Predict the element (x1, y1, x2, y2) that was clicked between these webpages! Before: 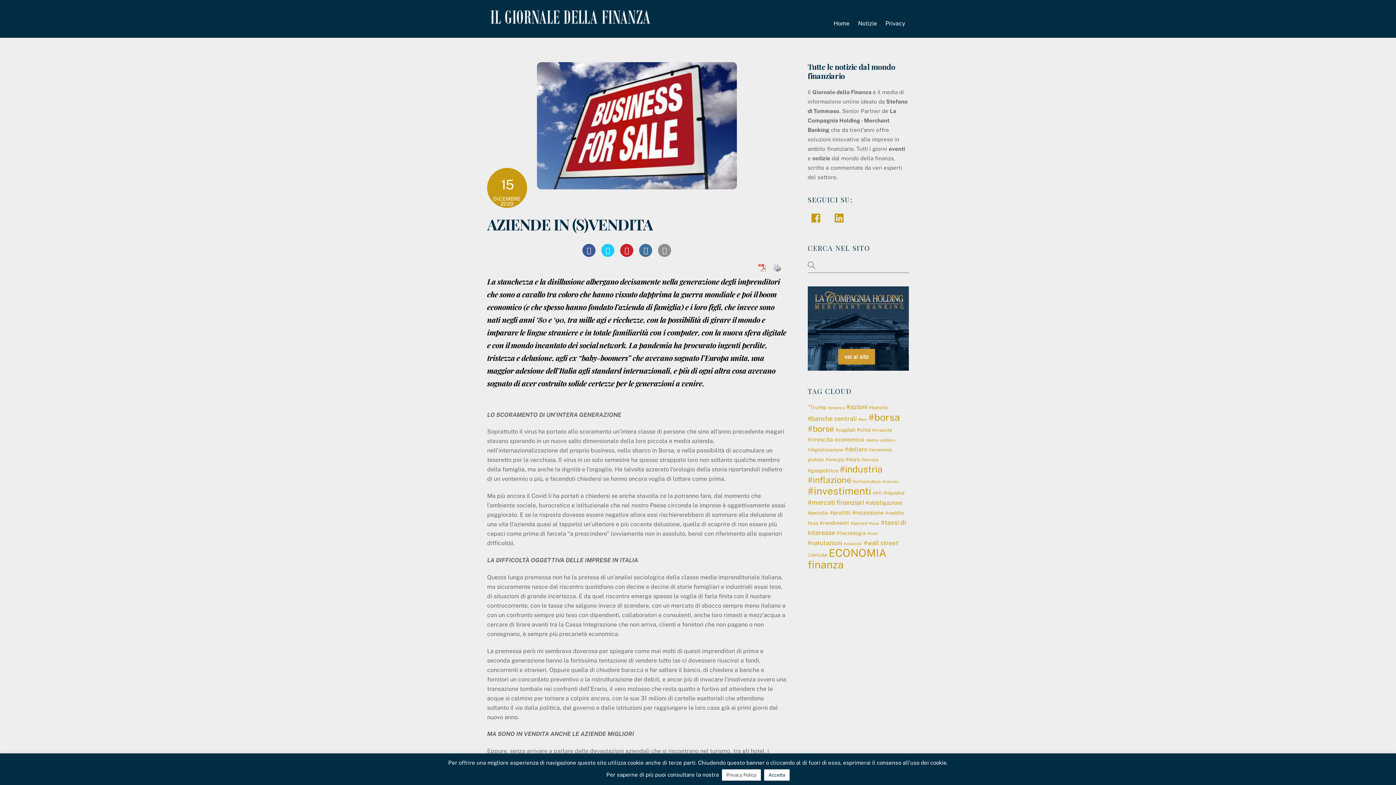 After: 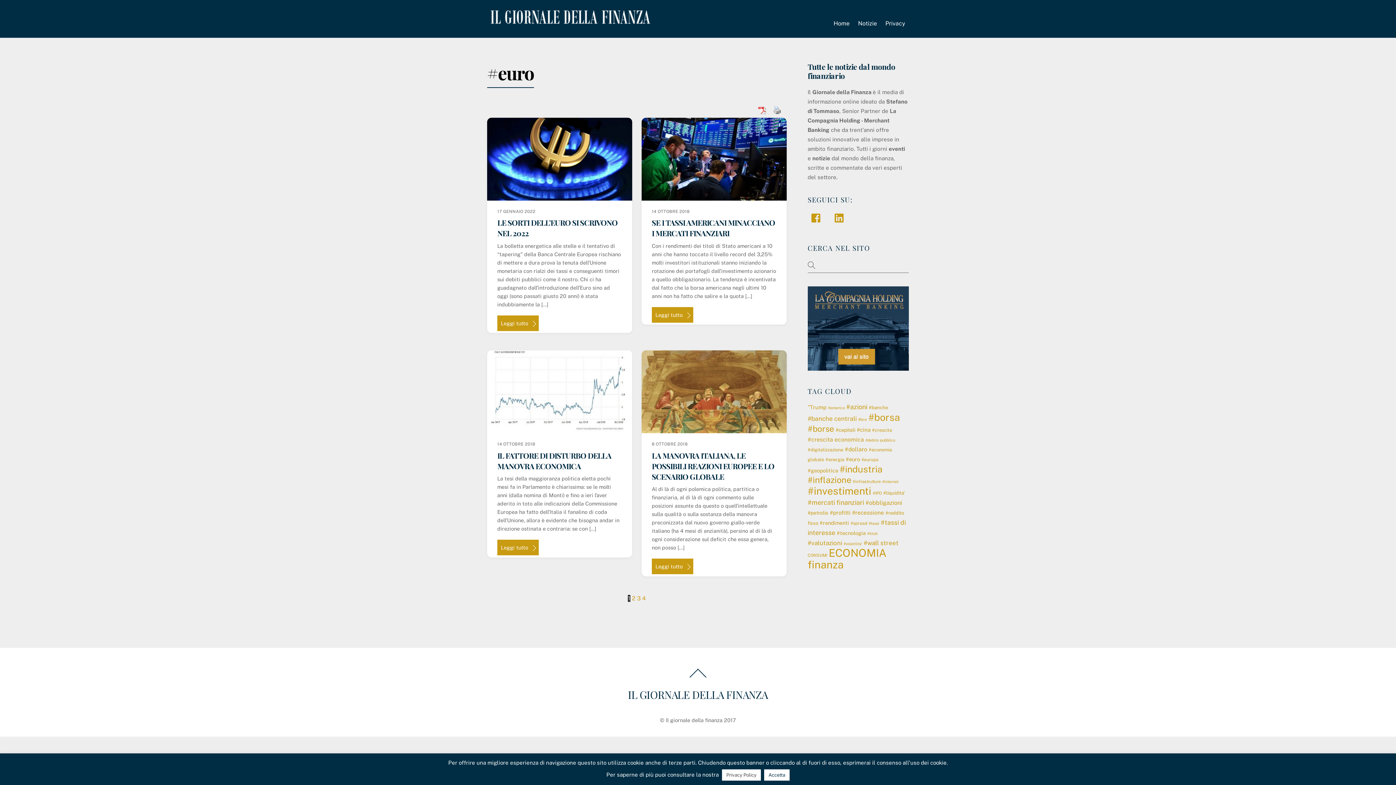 Action: label: #euro (15 elementi) bbox: (846, 456, 860, 462)